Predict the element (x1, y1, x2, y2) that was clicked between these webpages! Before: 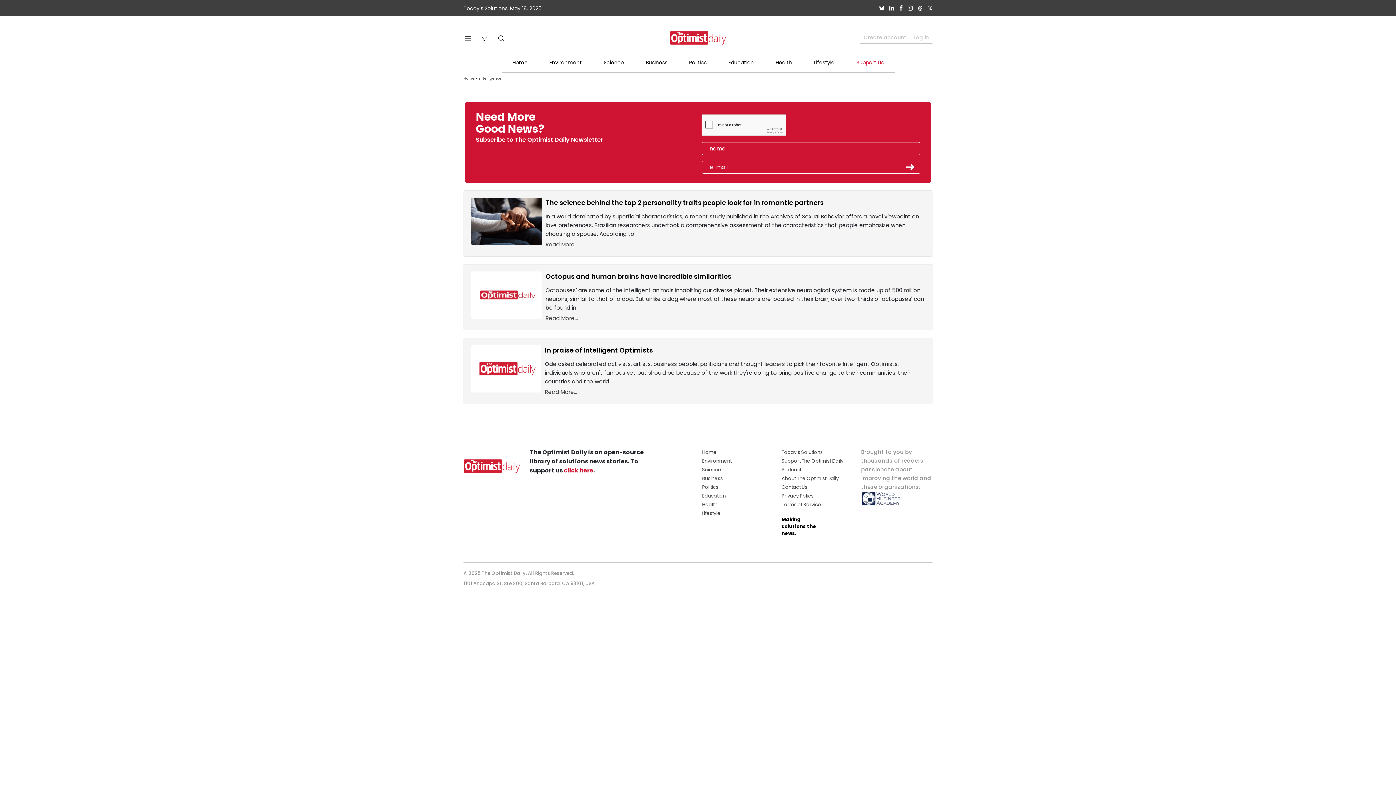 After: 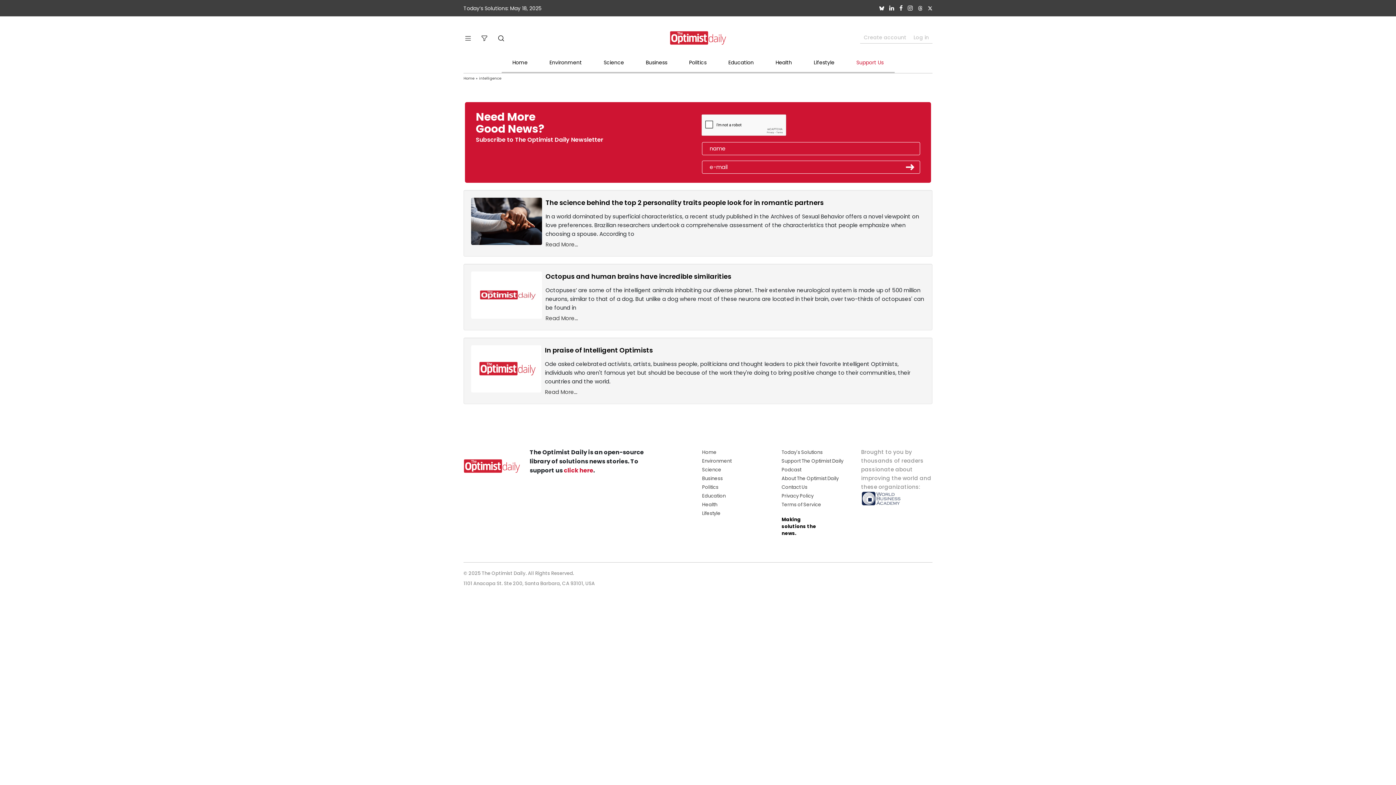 Action: bbox: (918, 4, 922, 12)